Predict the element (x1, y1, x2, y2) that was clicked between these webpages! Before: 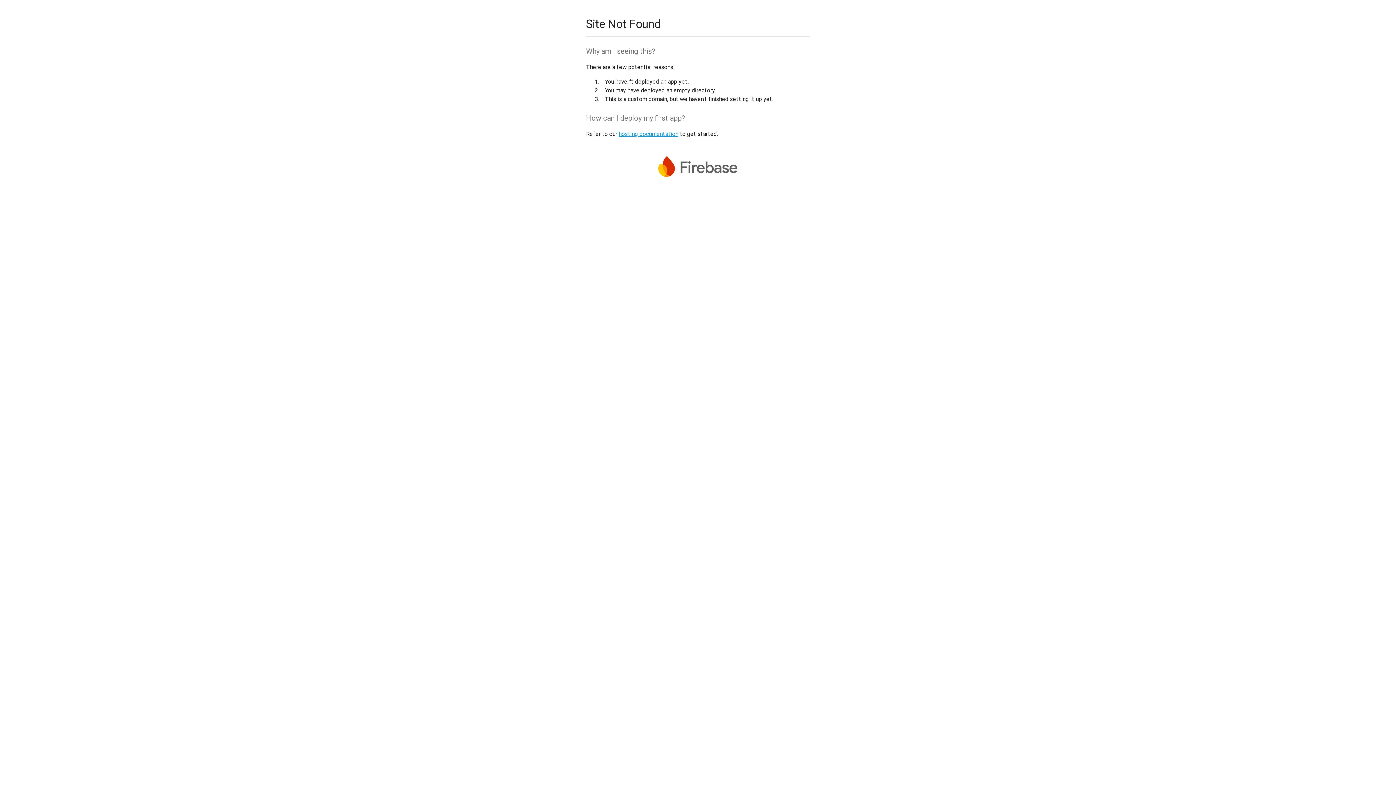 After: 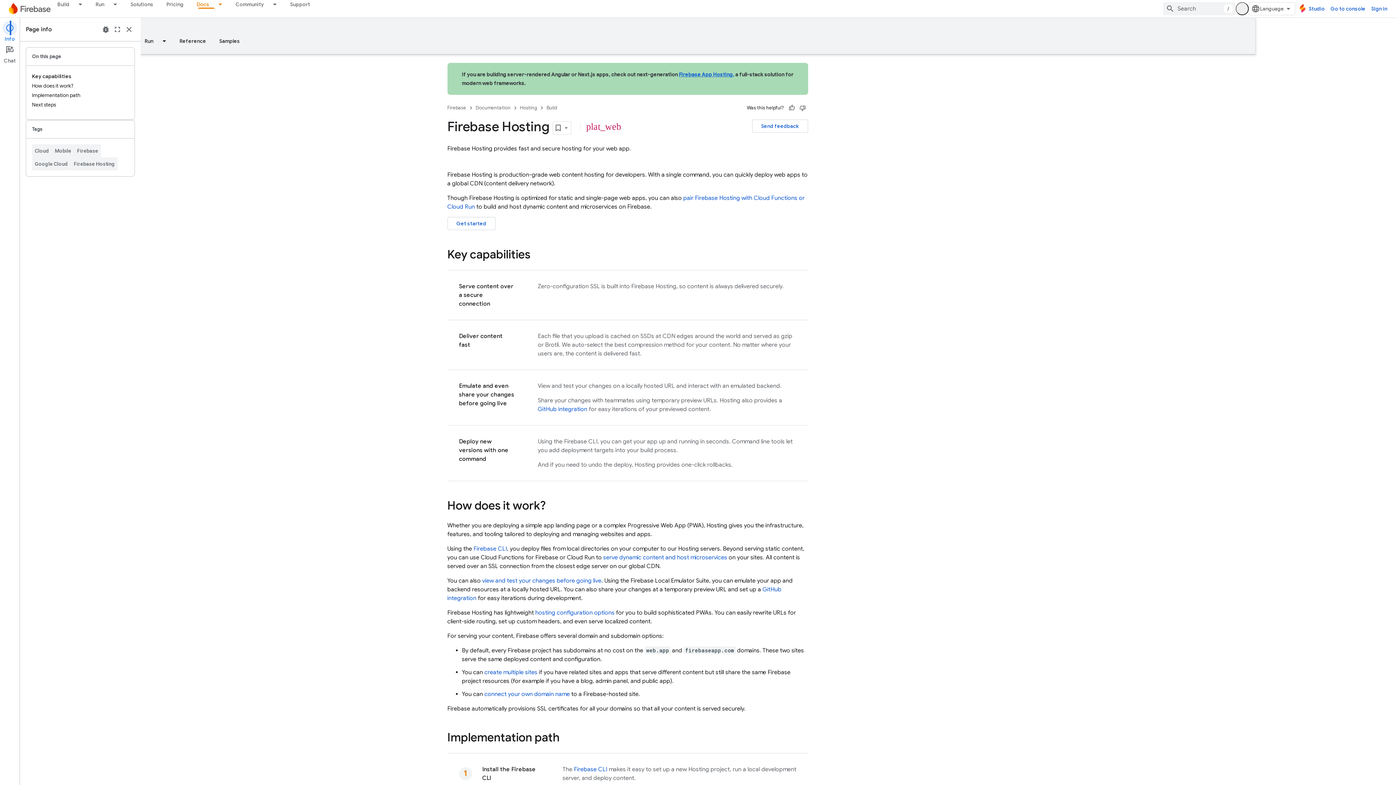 Action: label: hosting documentation bbox: (618, 130, 678, 137)